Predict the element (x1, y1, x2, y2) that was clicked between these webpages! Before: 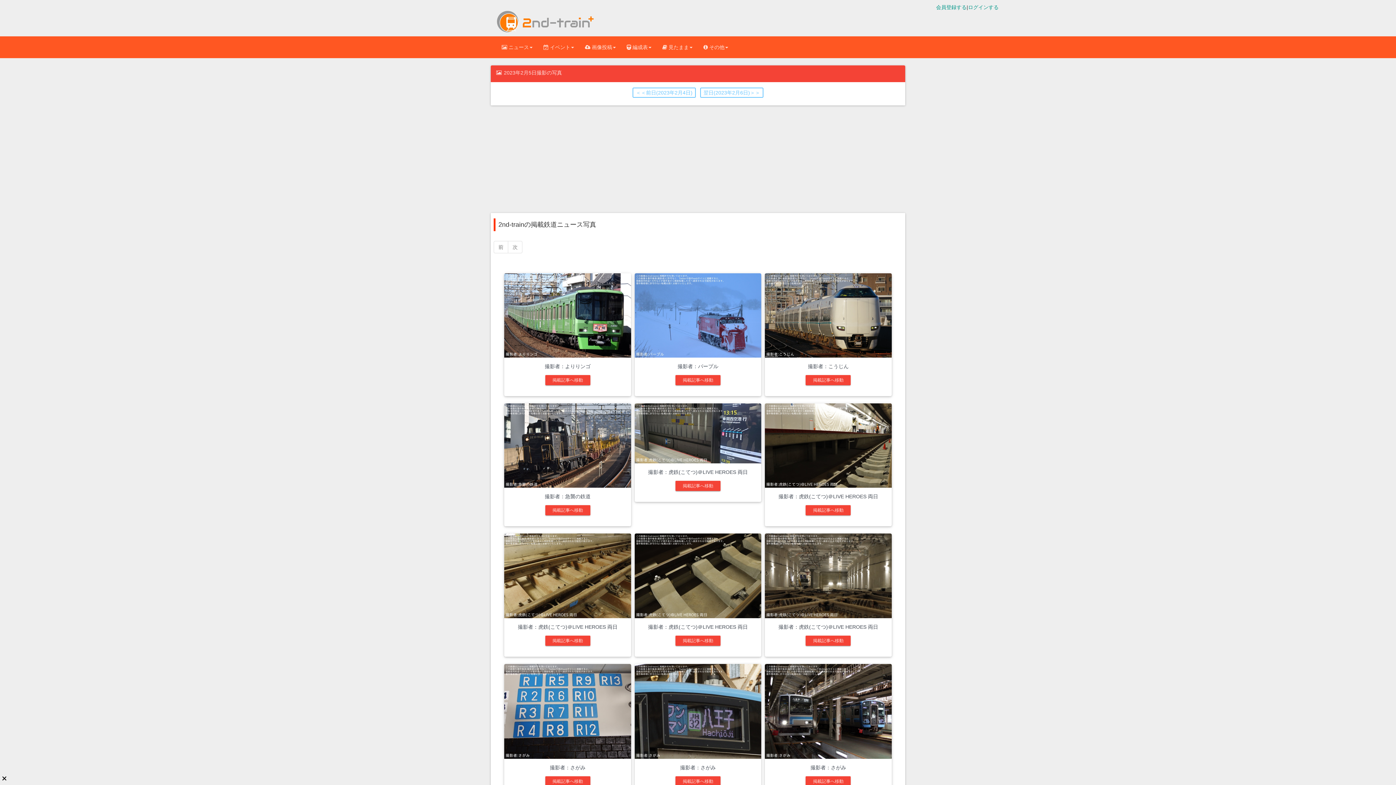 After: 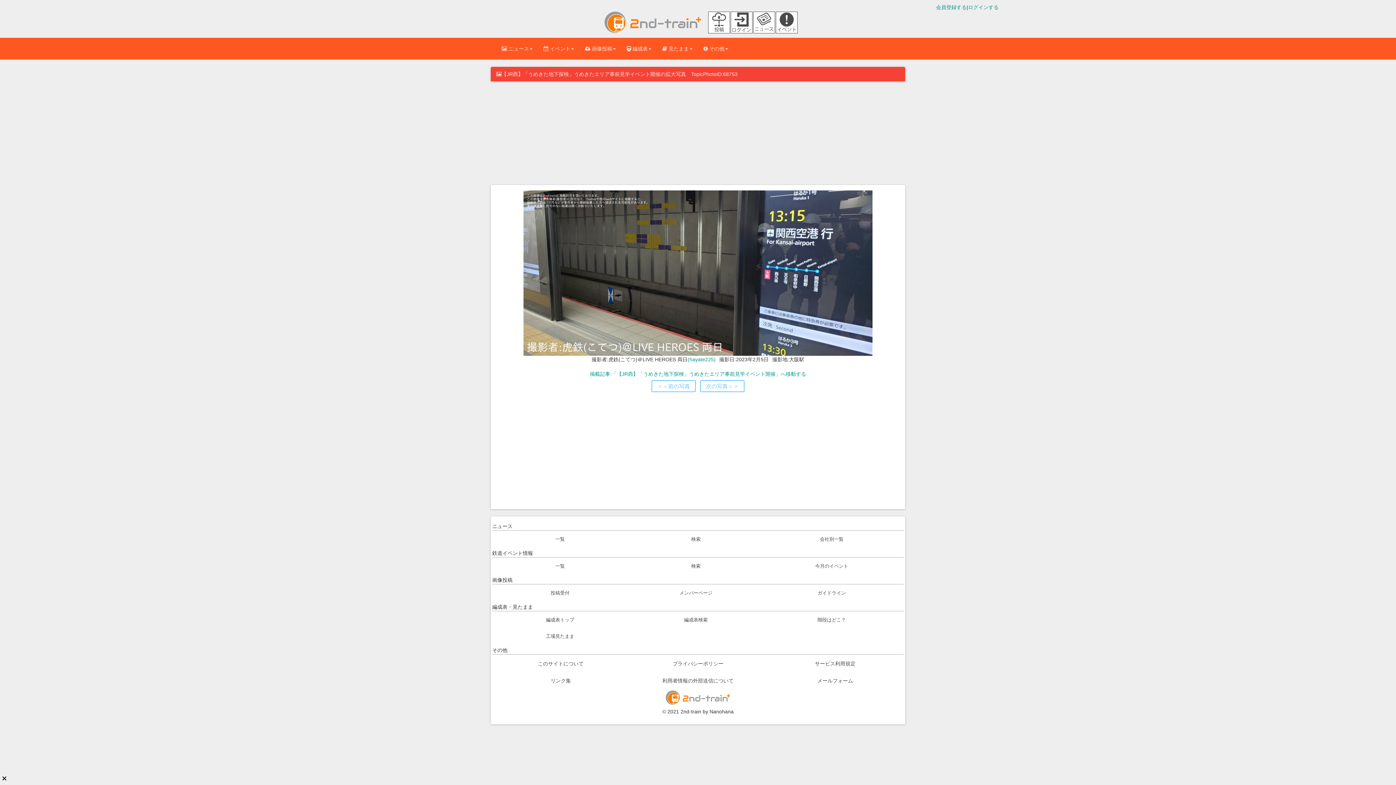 Action: bbox: (634, 430, 761, 436)